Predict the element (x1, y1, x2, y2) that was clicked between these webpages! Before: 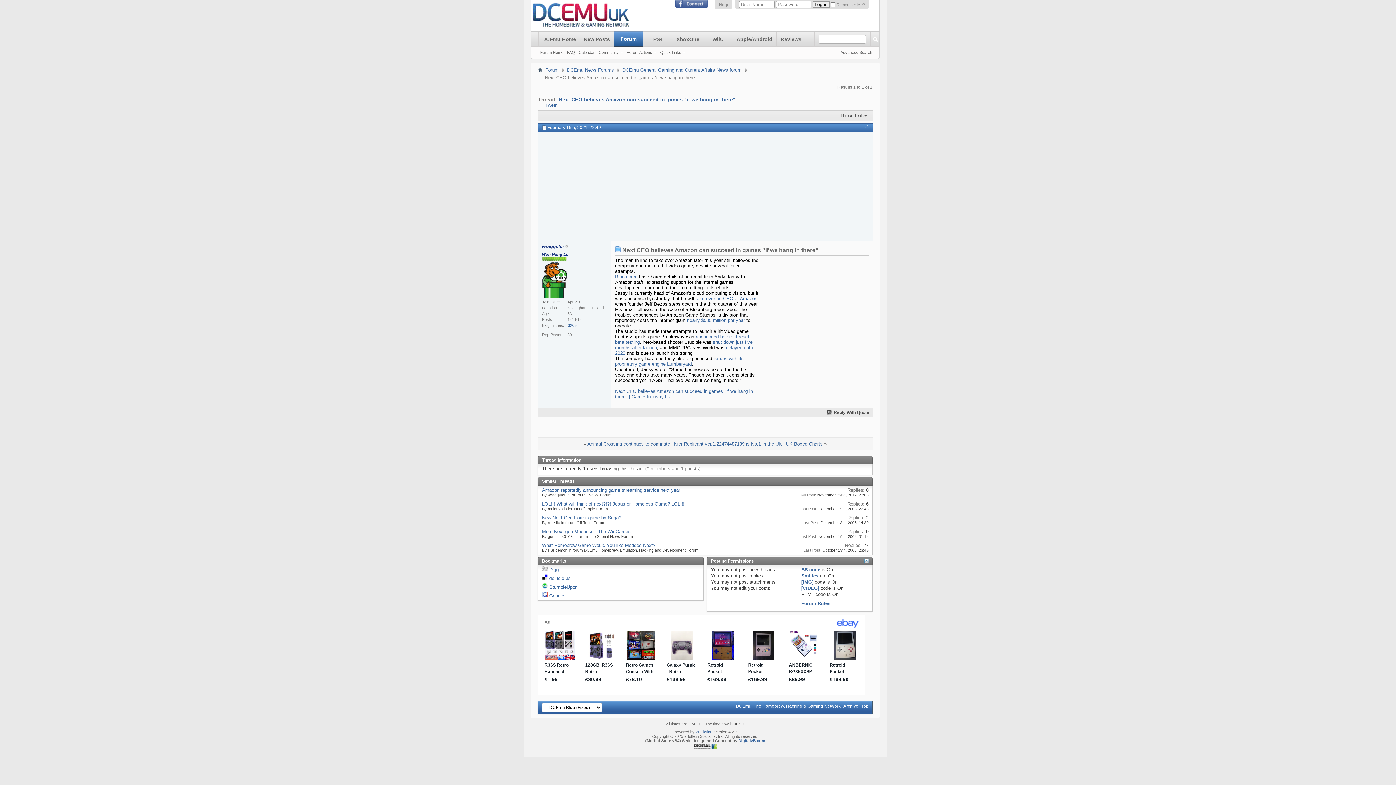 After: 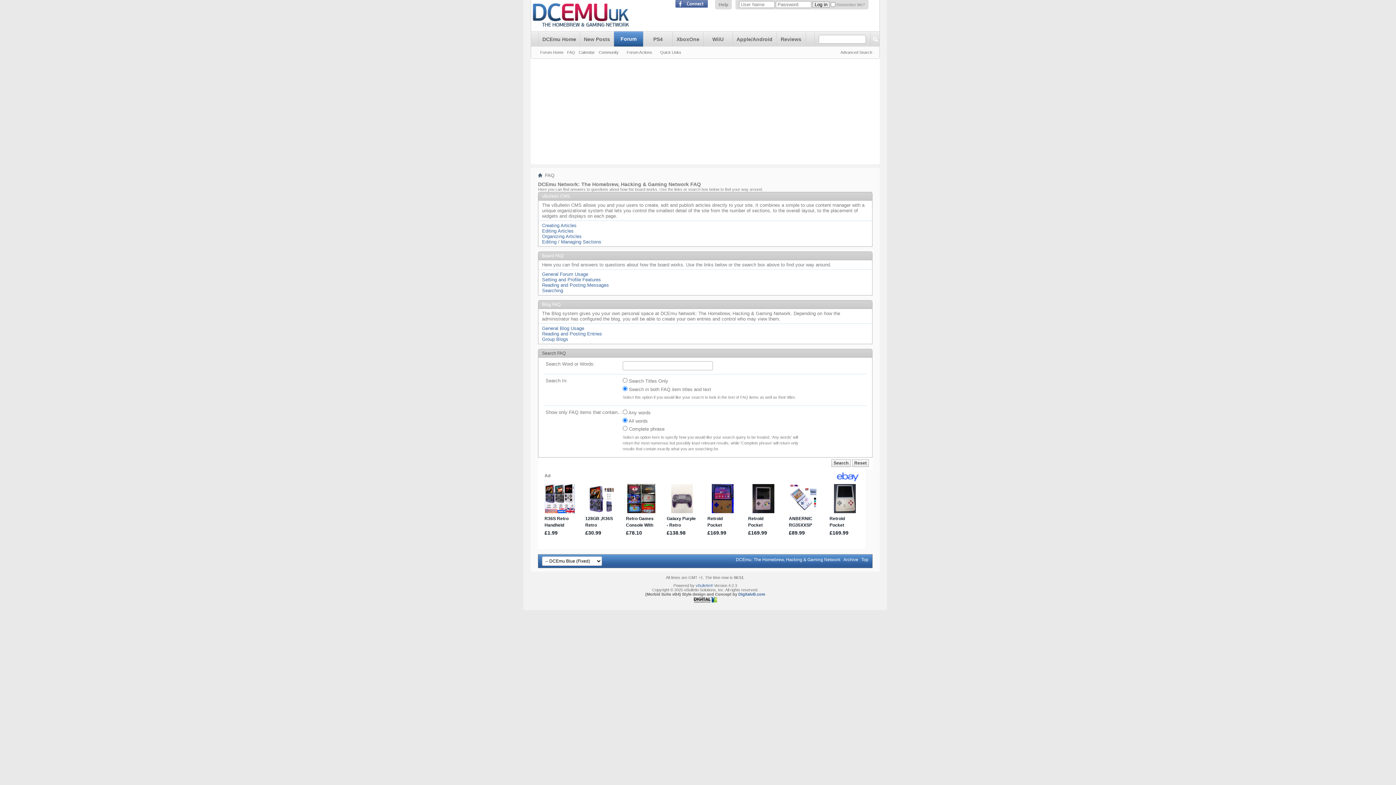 Action: bbox: (715, 0, 732, 9) label: Help